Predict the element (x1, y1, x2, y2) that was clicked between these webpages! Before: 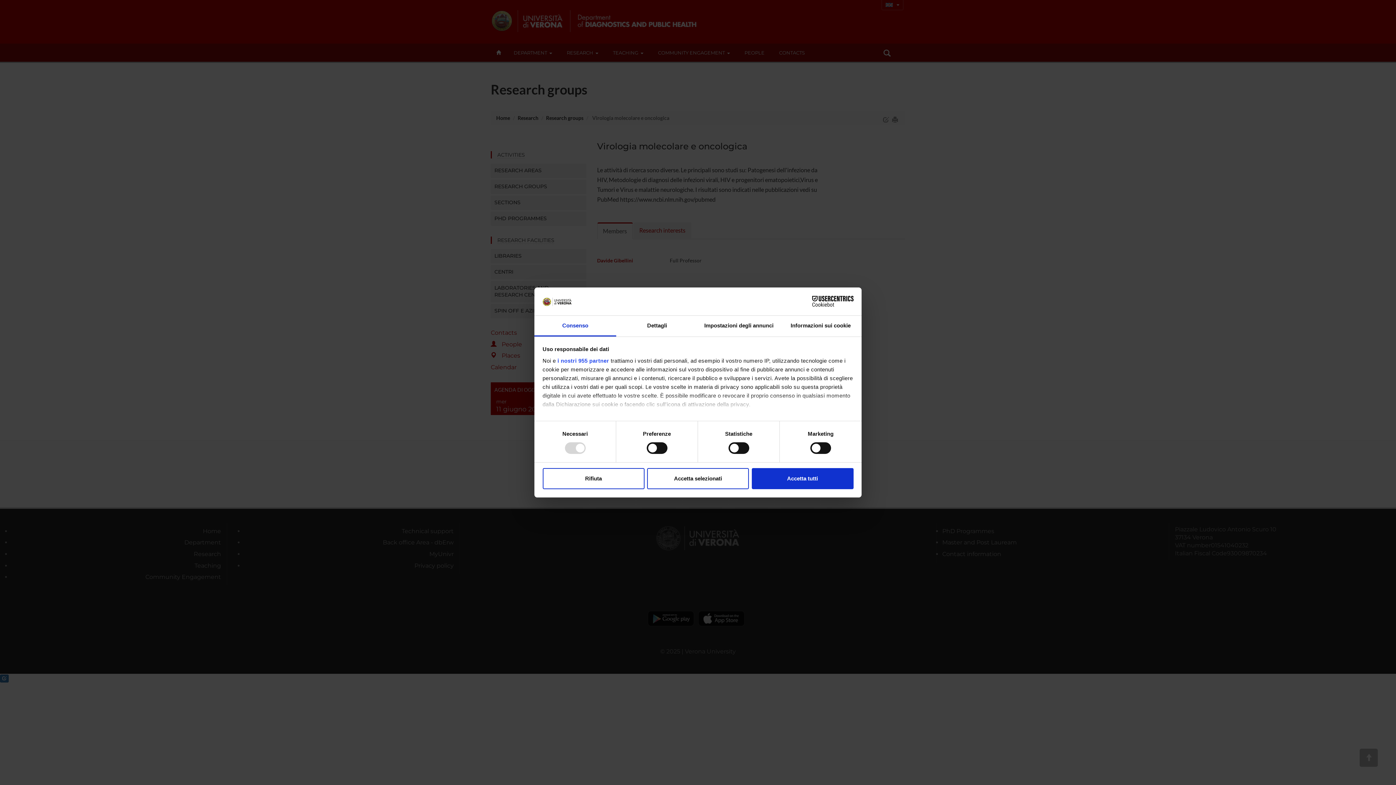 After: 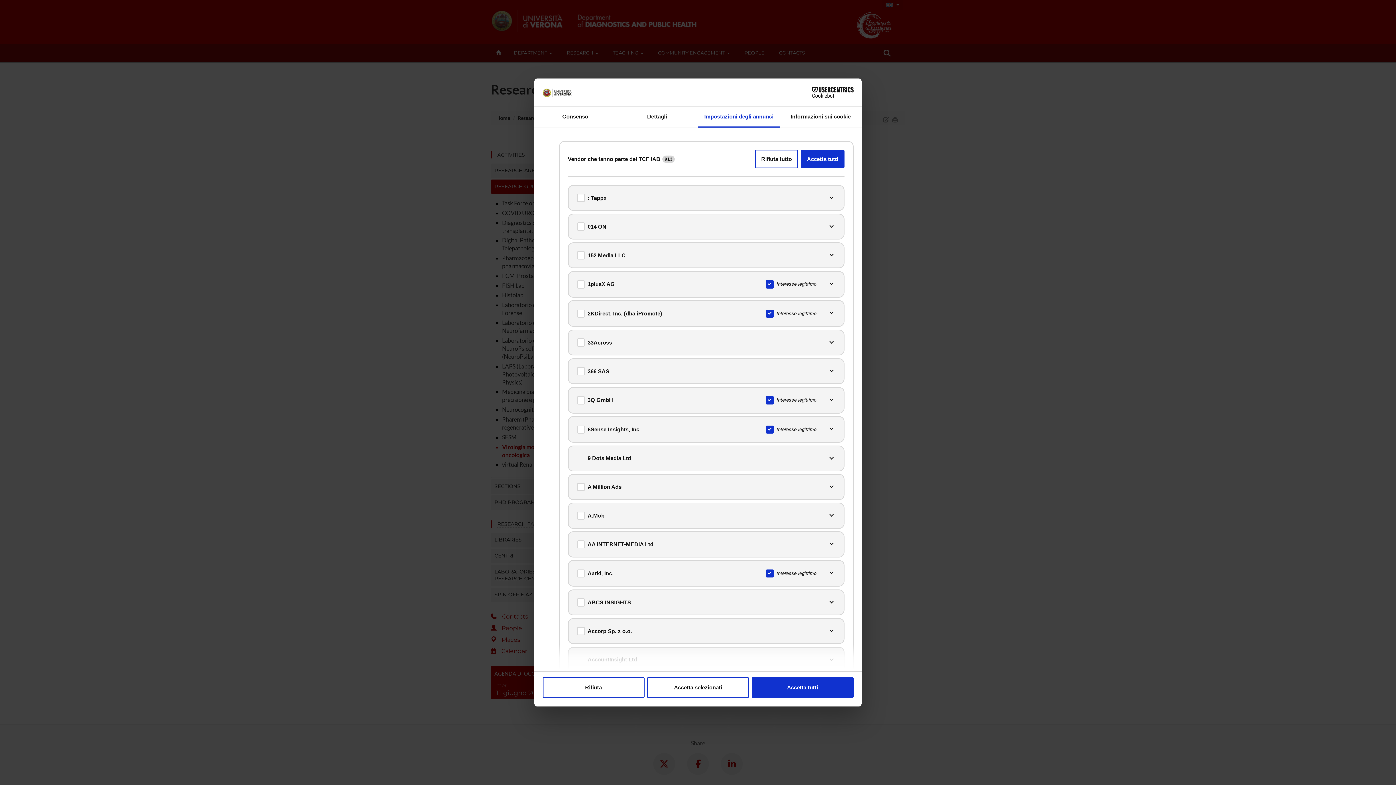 Action: label: i nostri 955 partner bbox: (557, 357, 609, 363)